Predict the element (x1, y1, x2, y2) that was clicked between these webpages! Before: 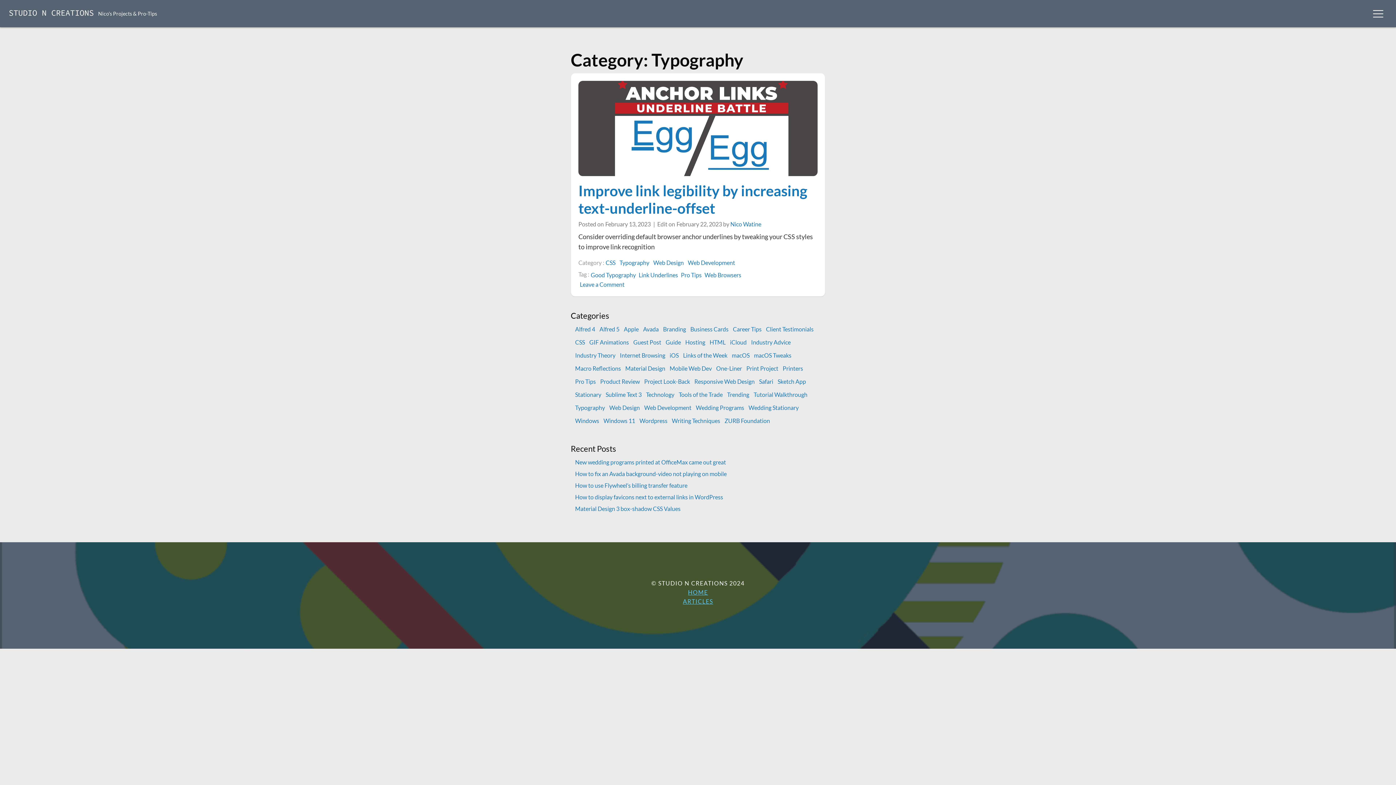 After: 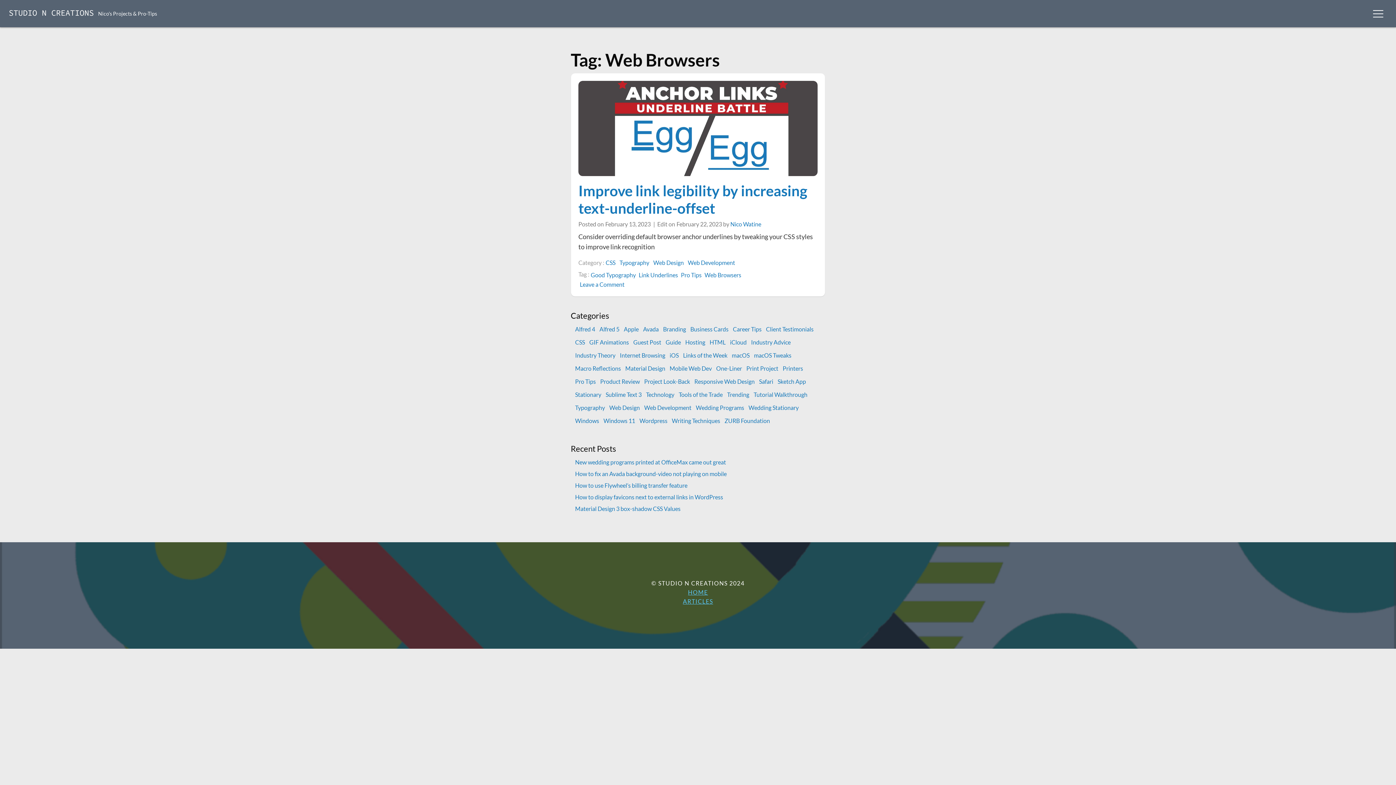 Action: bbox: (703, 270, 742, 280) label: Web Browsers